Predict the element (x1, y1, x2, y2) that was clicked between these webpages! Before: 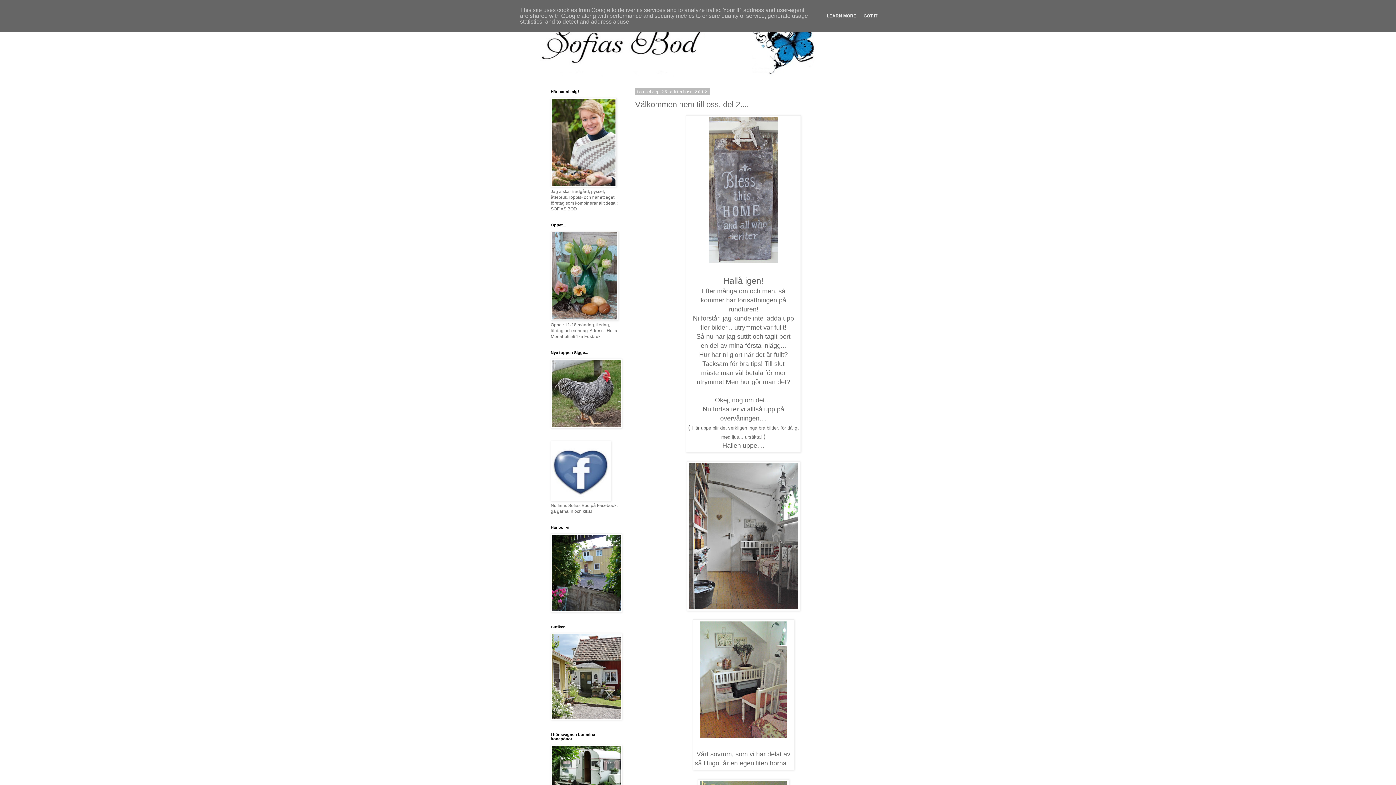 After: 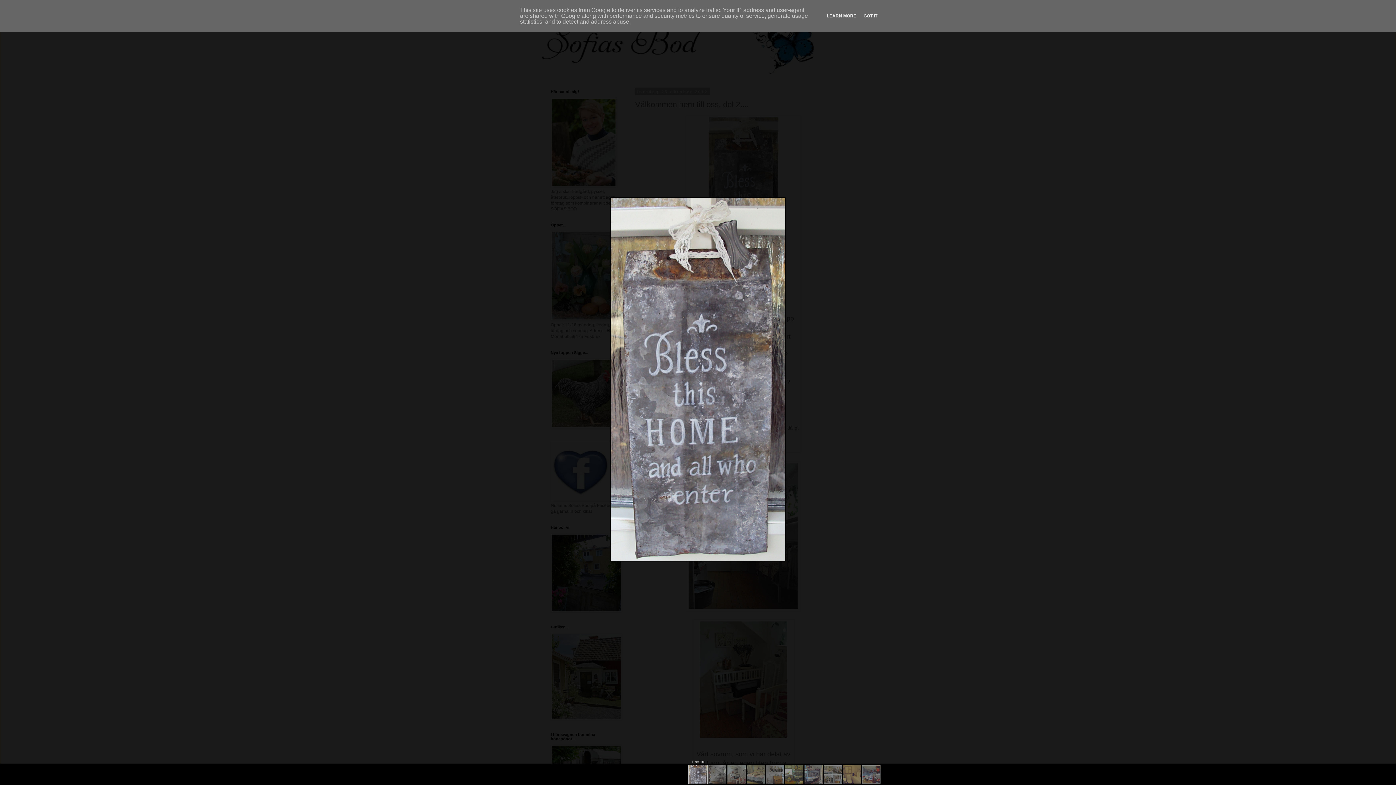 Action: bbox: (708, 258, 778, 263)